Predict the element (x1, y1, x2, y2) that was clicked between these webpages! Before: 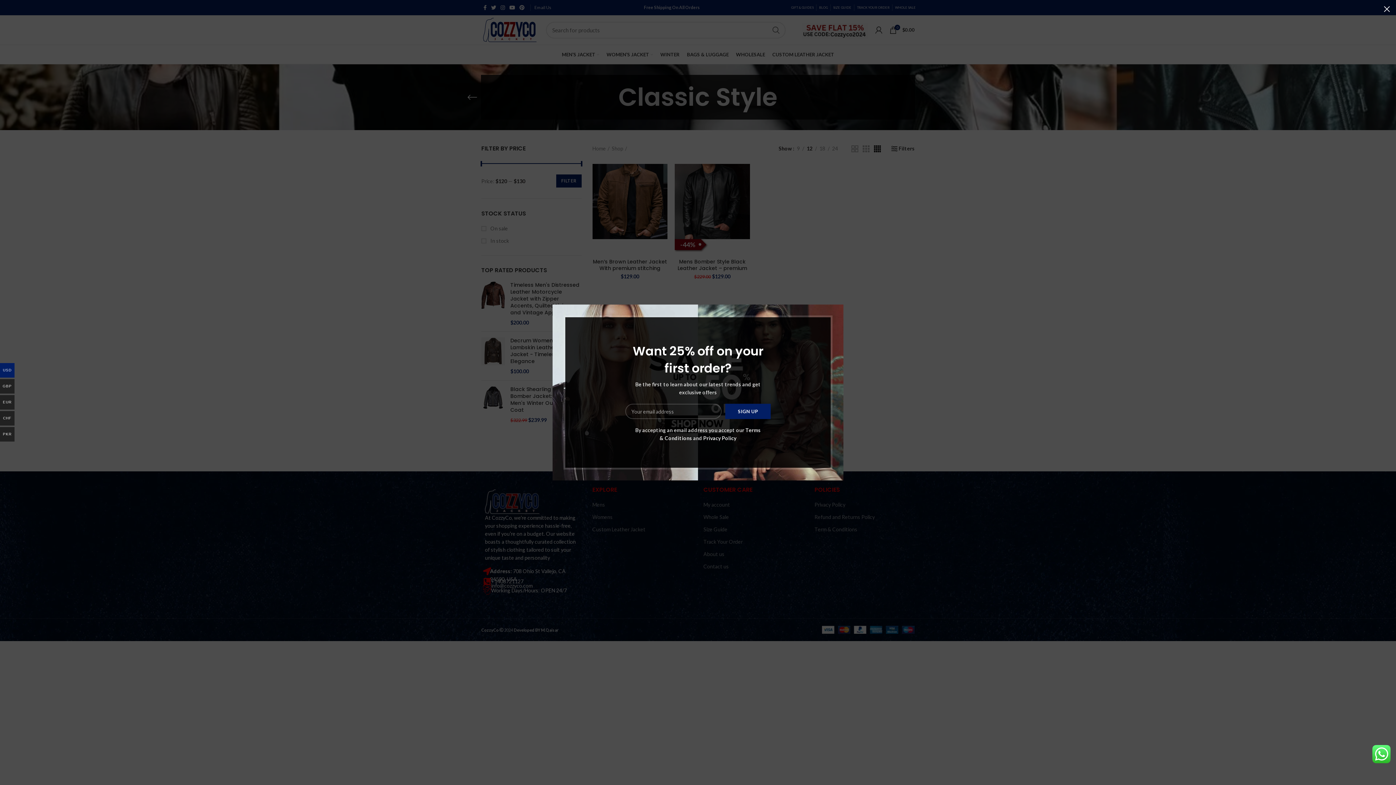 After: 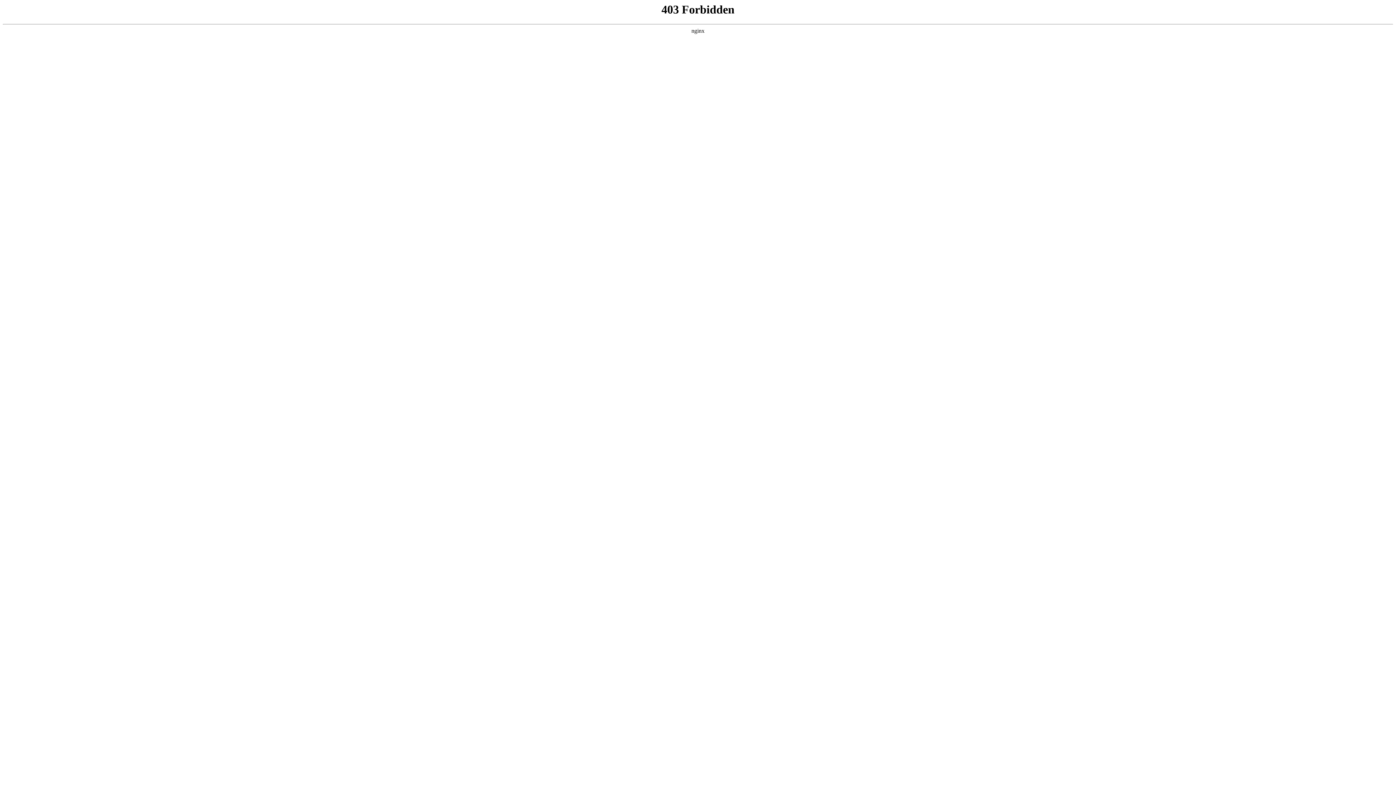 Action: bbox: (703, 435, 736, 441) label: Privacy Policy